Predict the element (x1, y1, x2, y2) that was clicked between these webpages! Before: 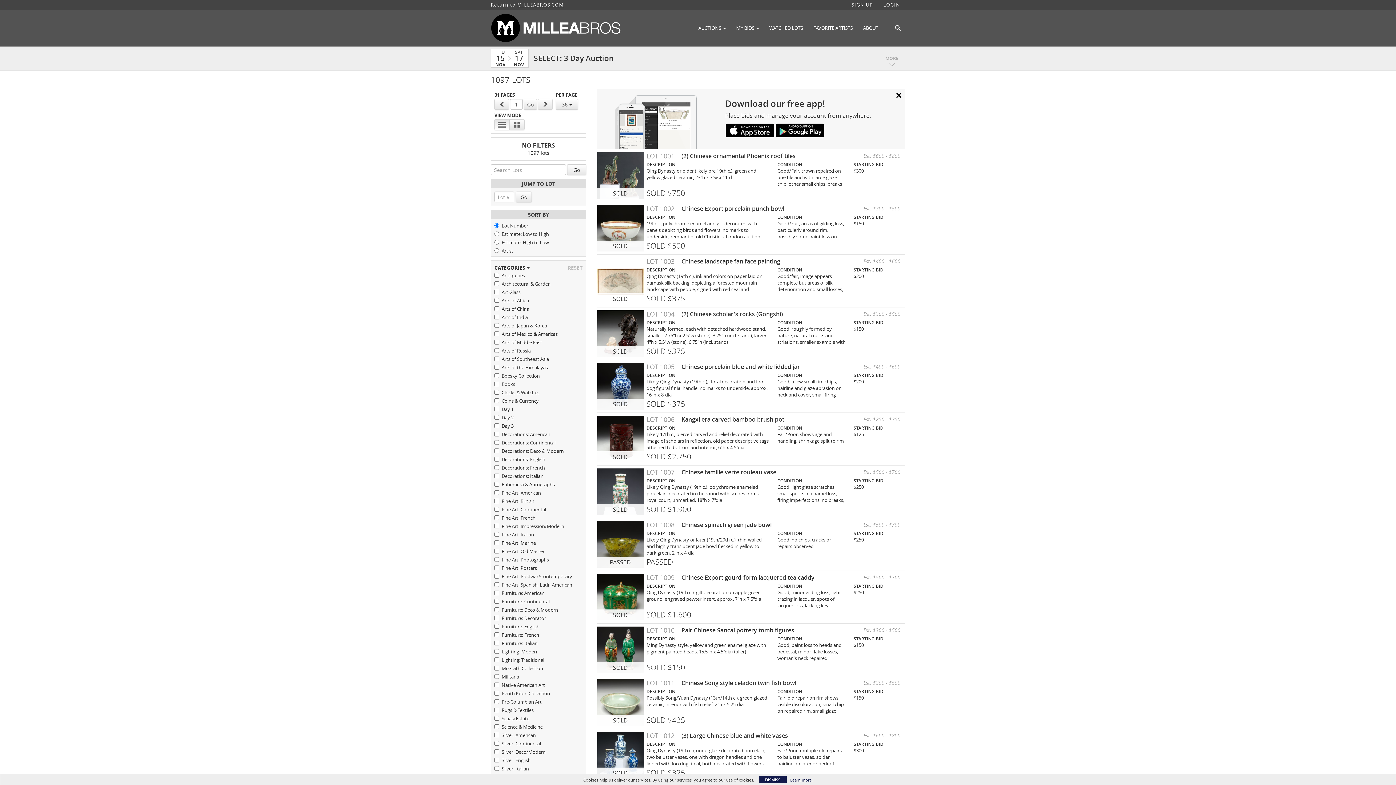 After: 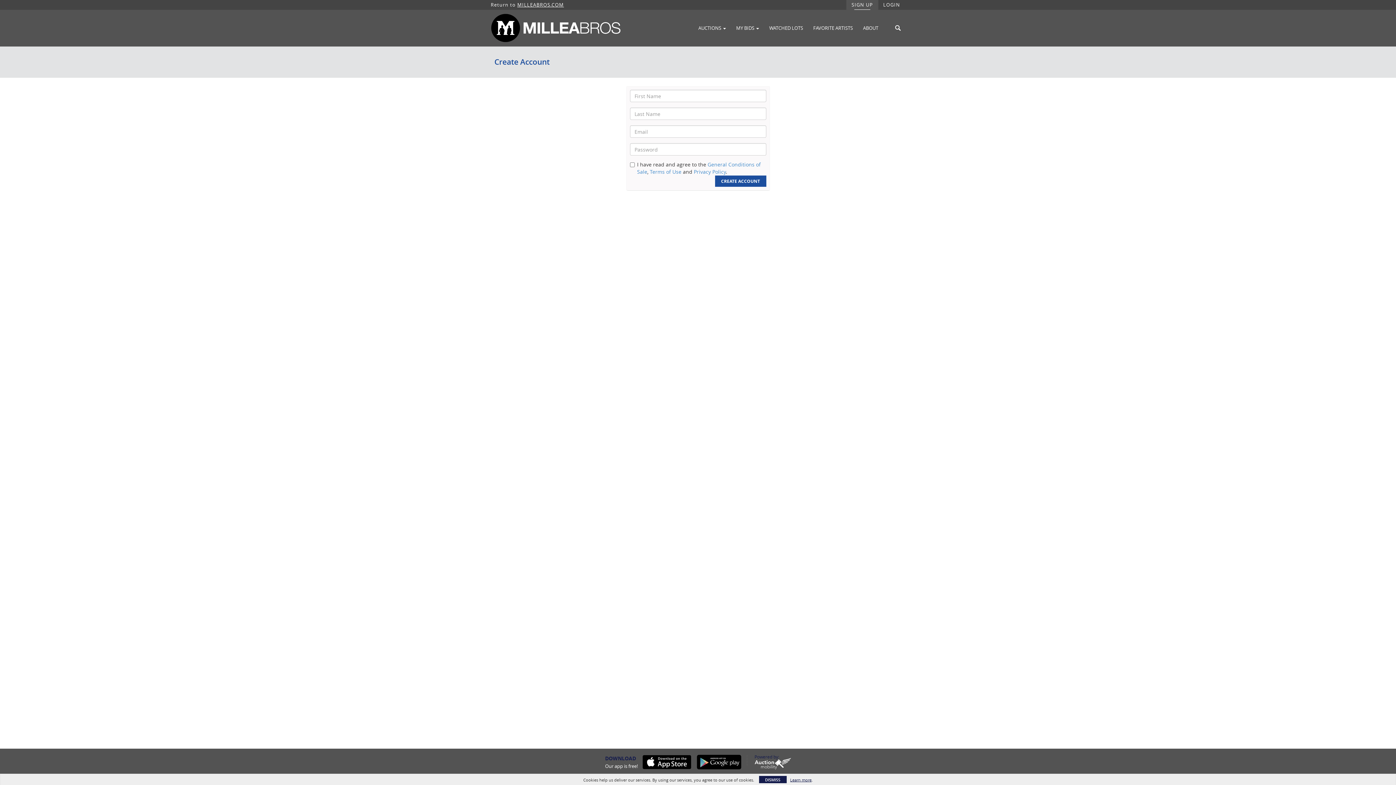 Action: bbox: (846, 0, 878, 9) label: SIGN UP